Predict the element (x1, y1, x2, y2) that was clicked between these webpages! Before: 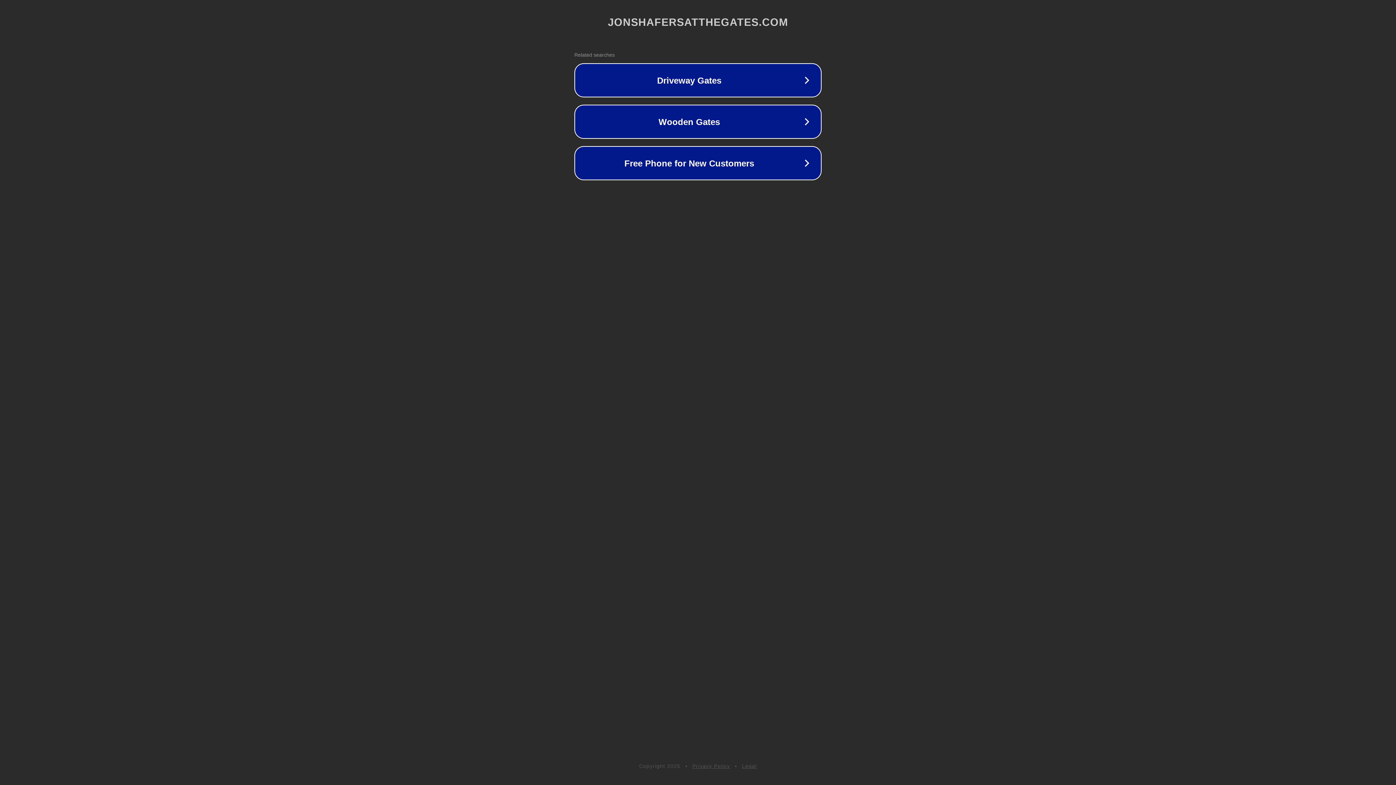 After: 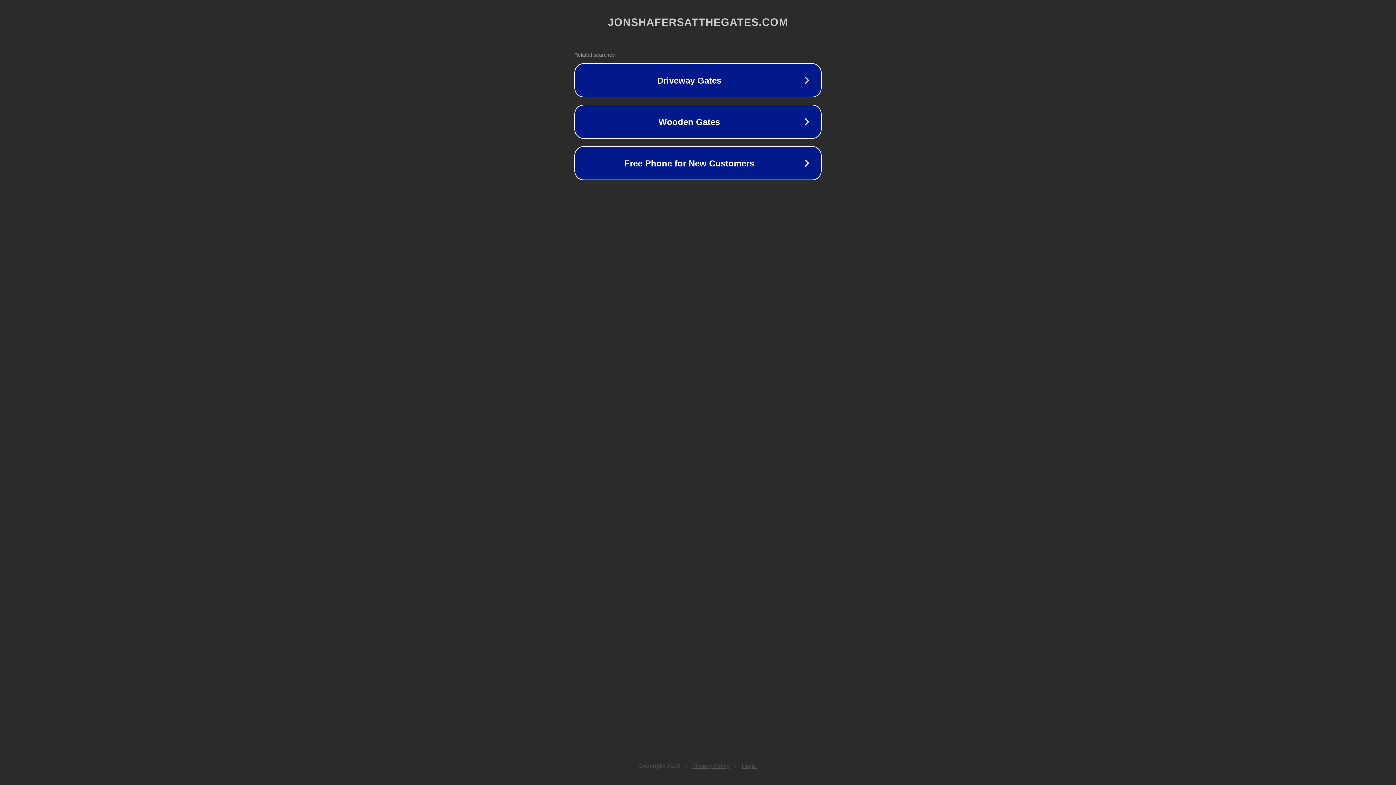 Action: bbox: (742, 763, 757, 769) label: Legal